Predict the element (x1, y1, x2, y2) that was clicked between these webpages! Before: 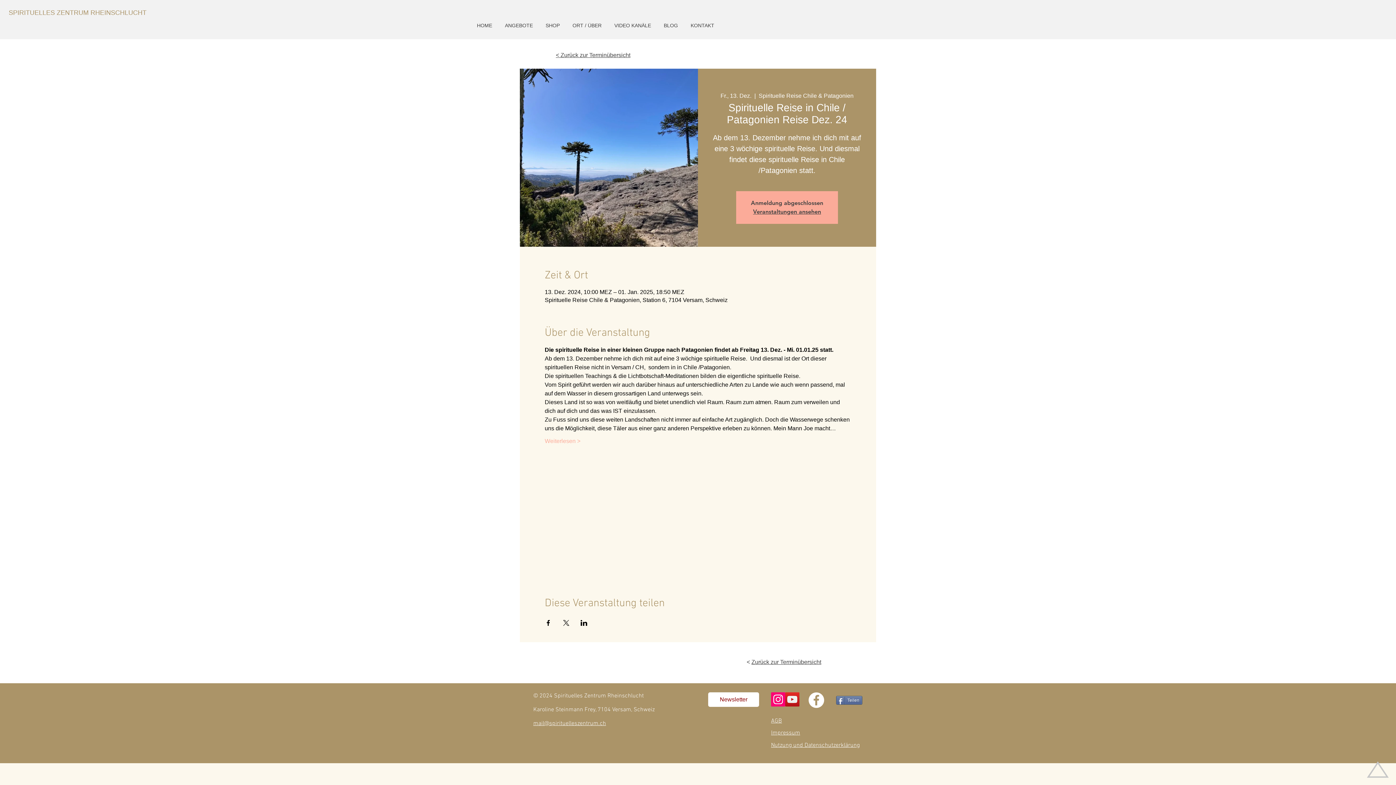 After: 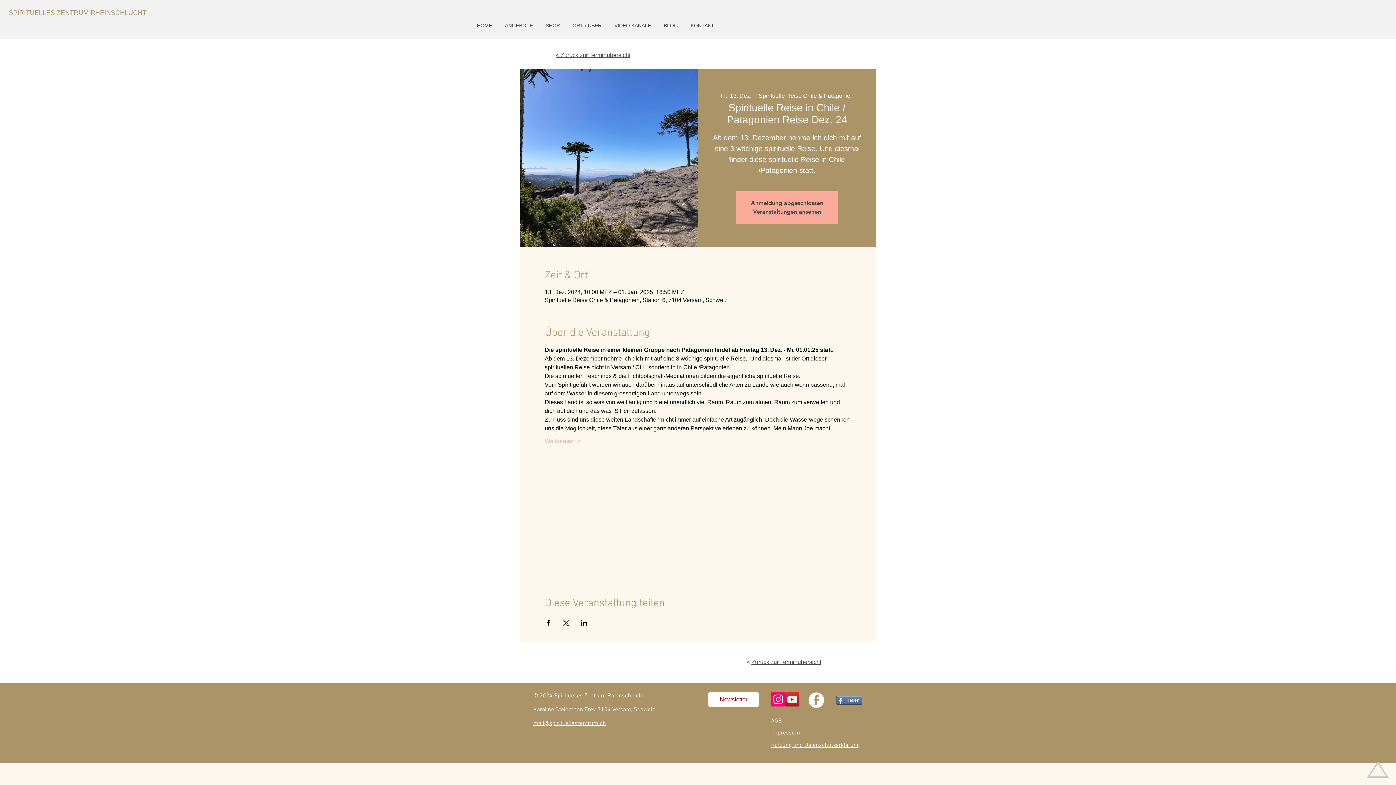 Action: bbox: (771, 692, 785, 706) label: Instagram